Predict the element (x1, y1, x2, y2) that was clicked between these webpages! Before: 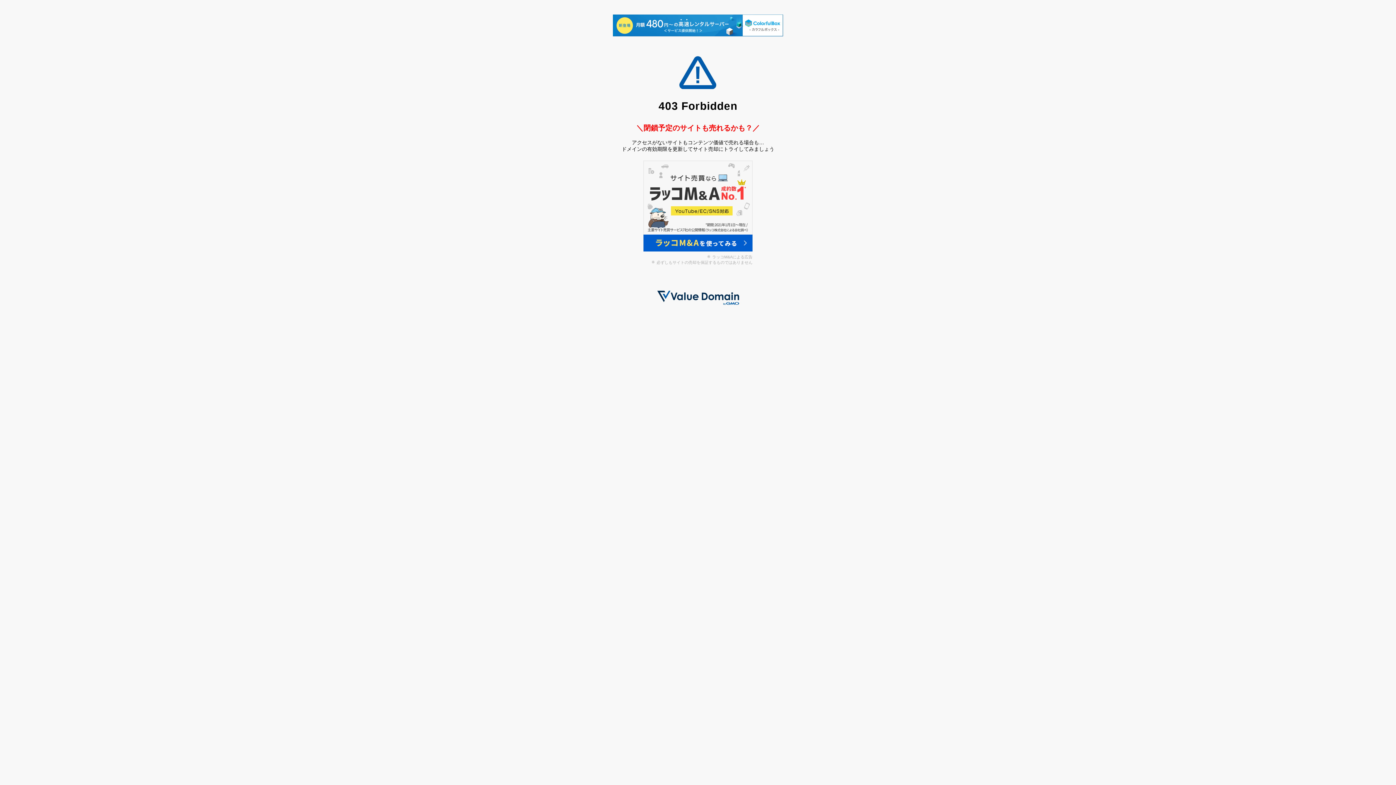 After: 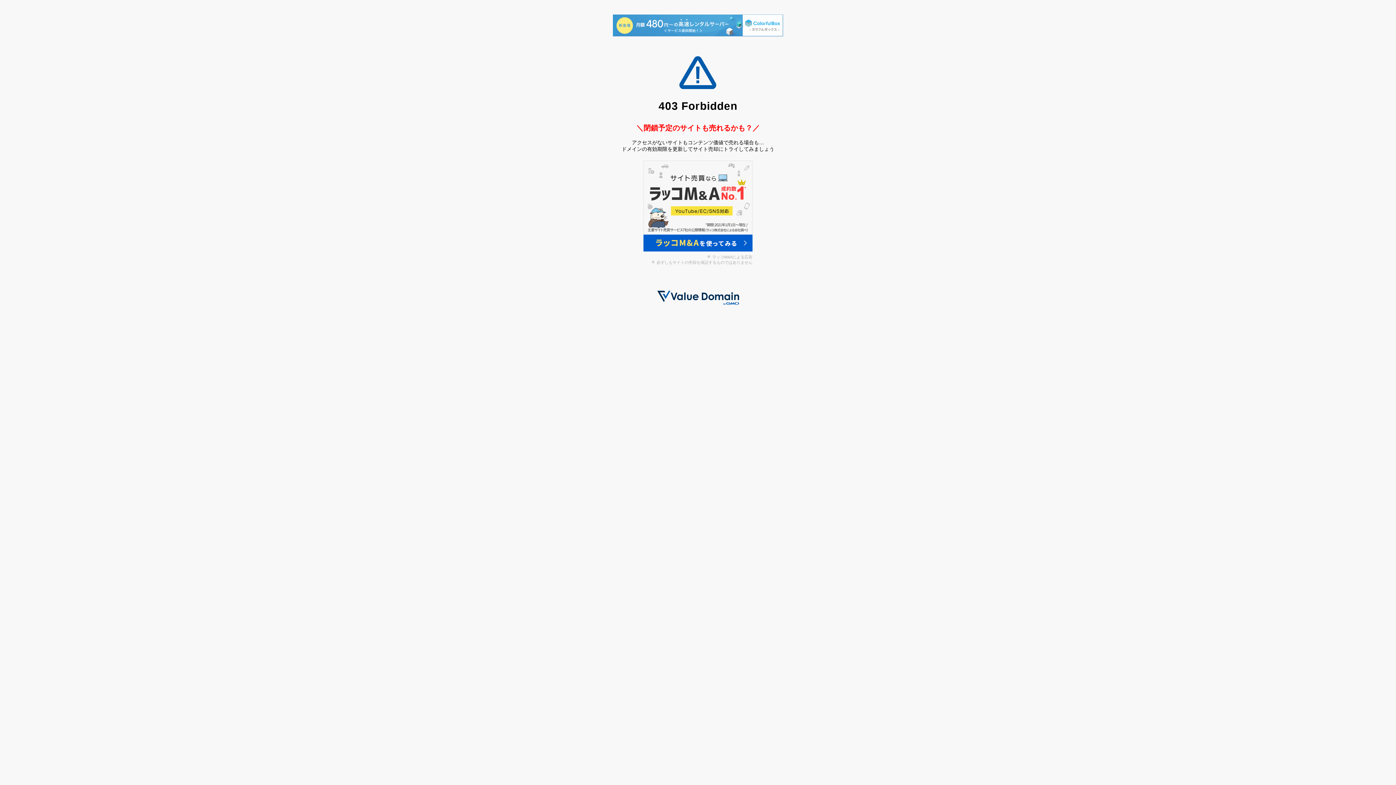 Action: bbox: (613, 14, 783, 37)